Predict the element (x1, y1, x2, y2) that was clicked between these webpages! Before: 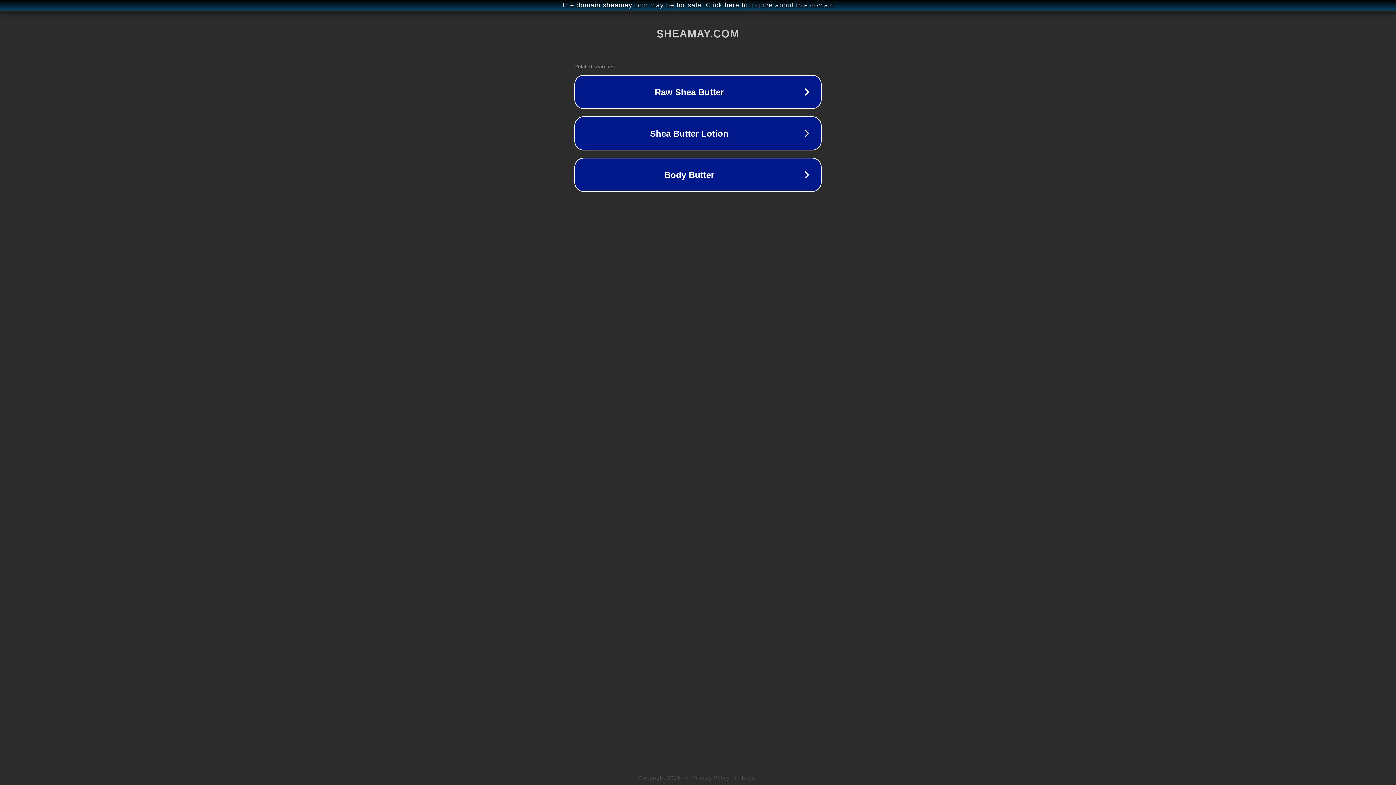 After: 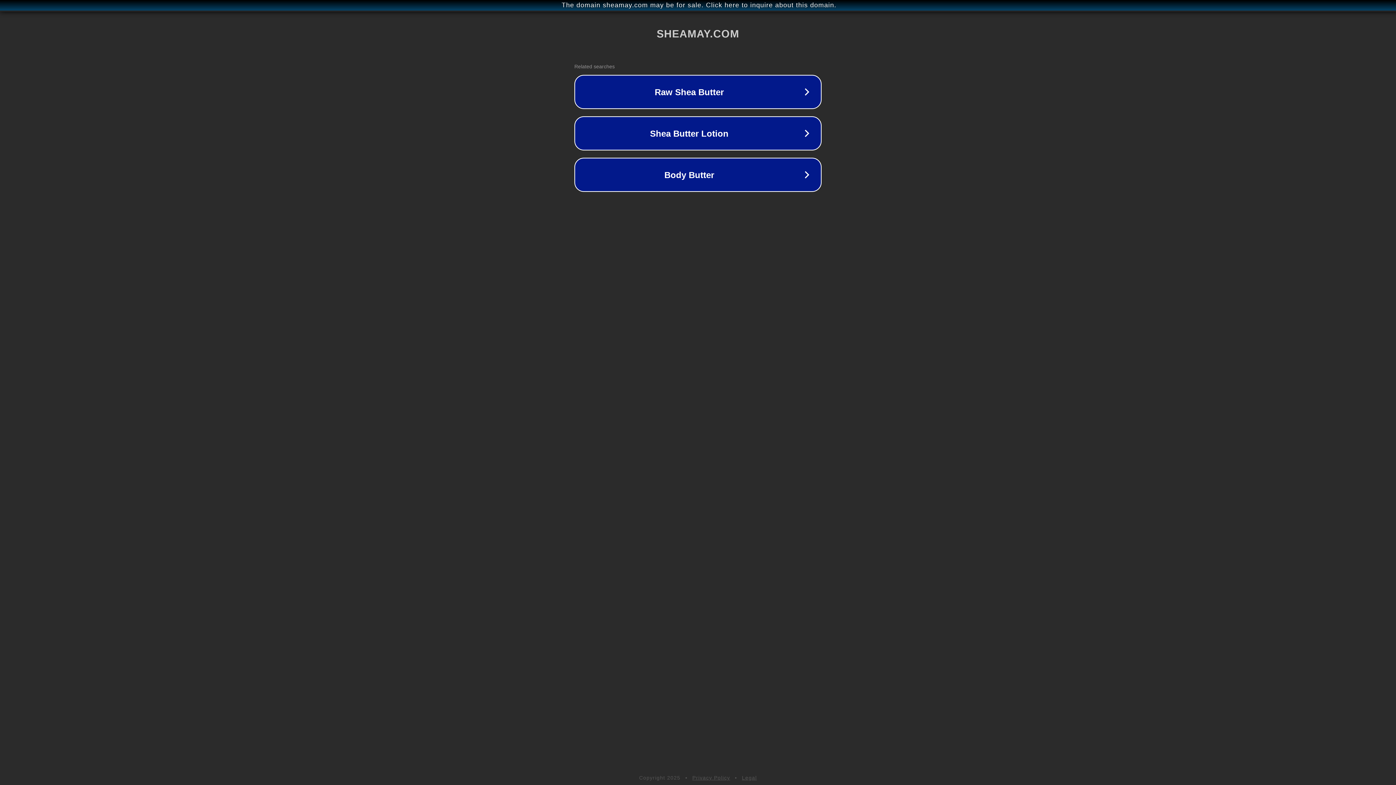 Action: label: Privacy Policy bbox: (692, 775, 730, 781)